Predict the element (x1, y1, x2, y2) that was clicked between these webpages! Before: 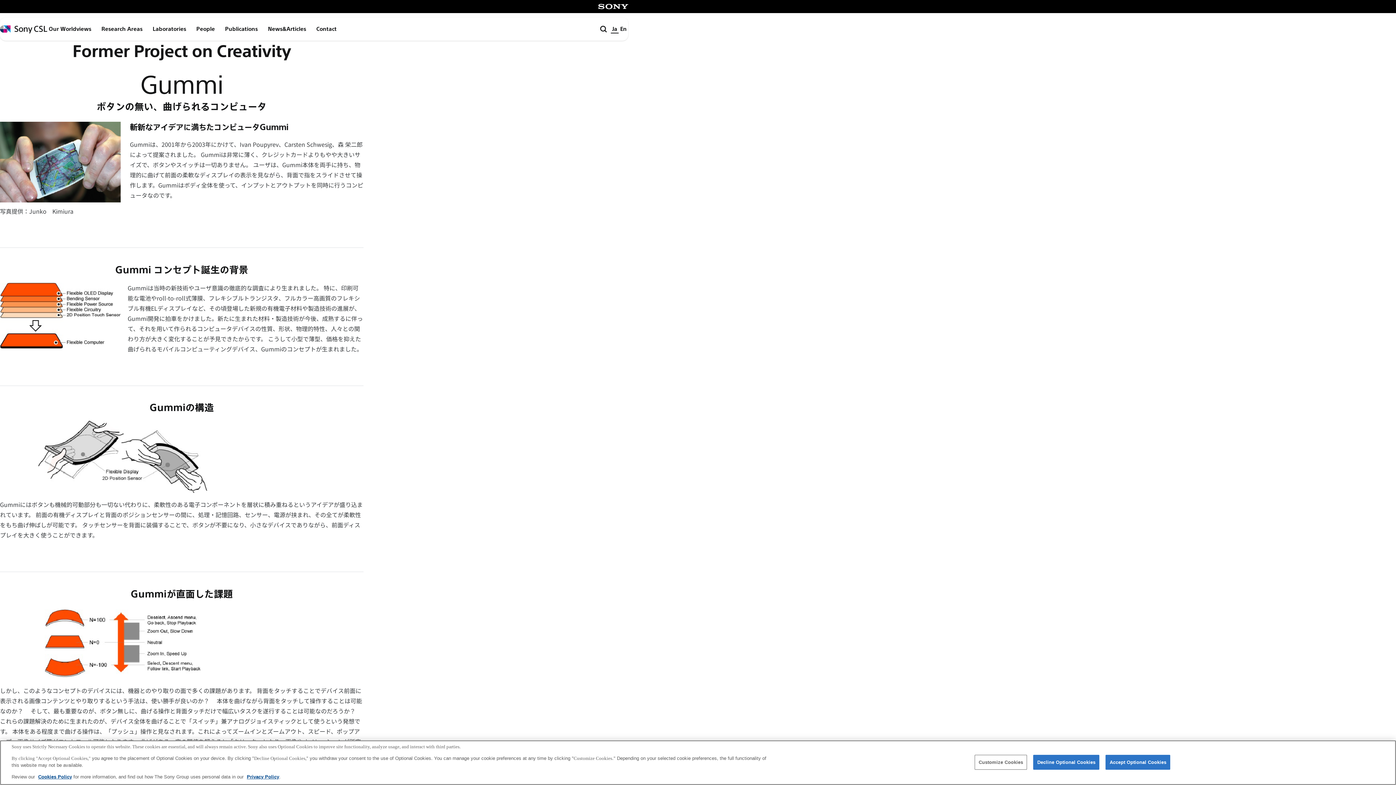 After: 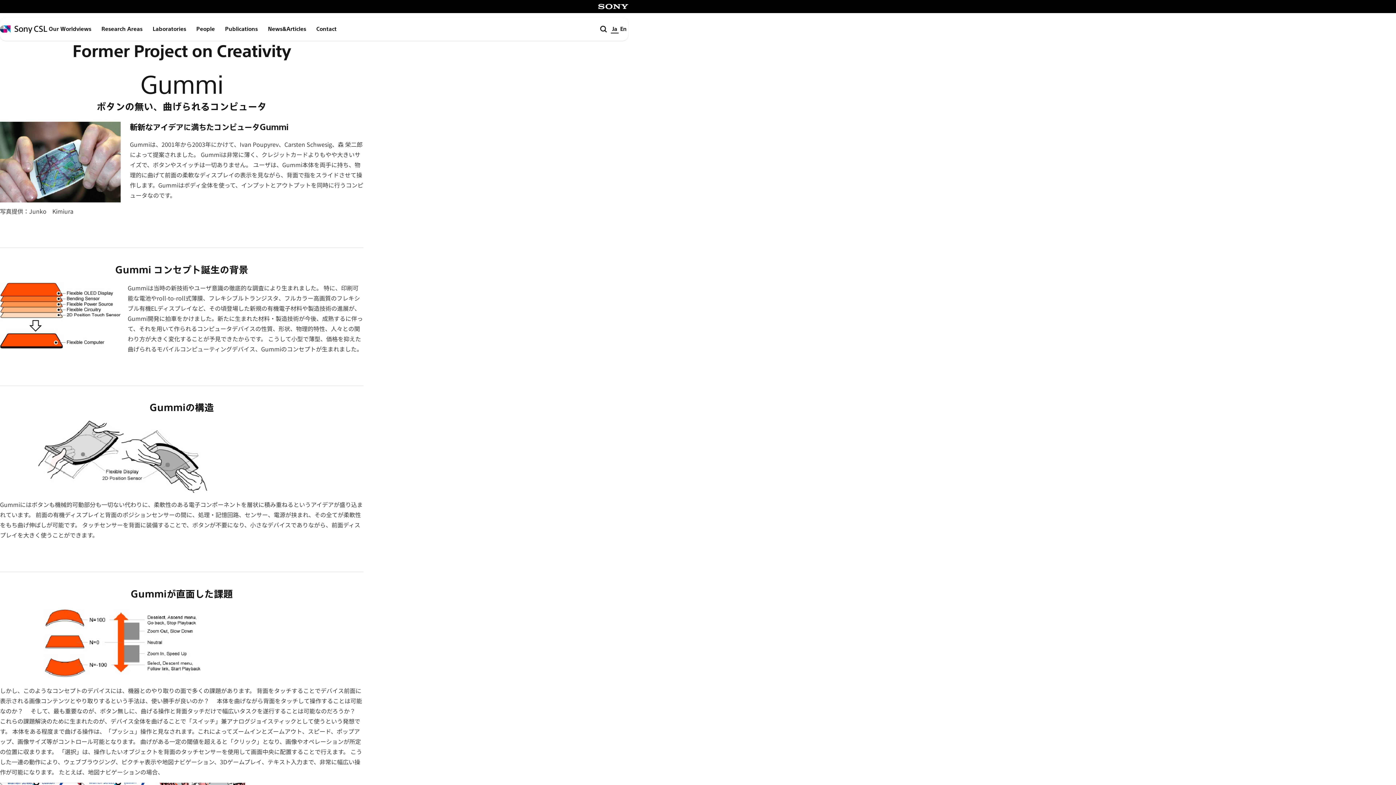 Action: bbox: (1105, 755, 1170, 770) label: Accept Optional Cookies